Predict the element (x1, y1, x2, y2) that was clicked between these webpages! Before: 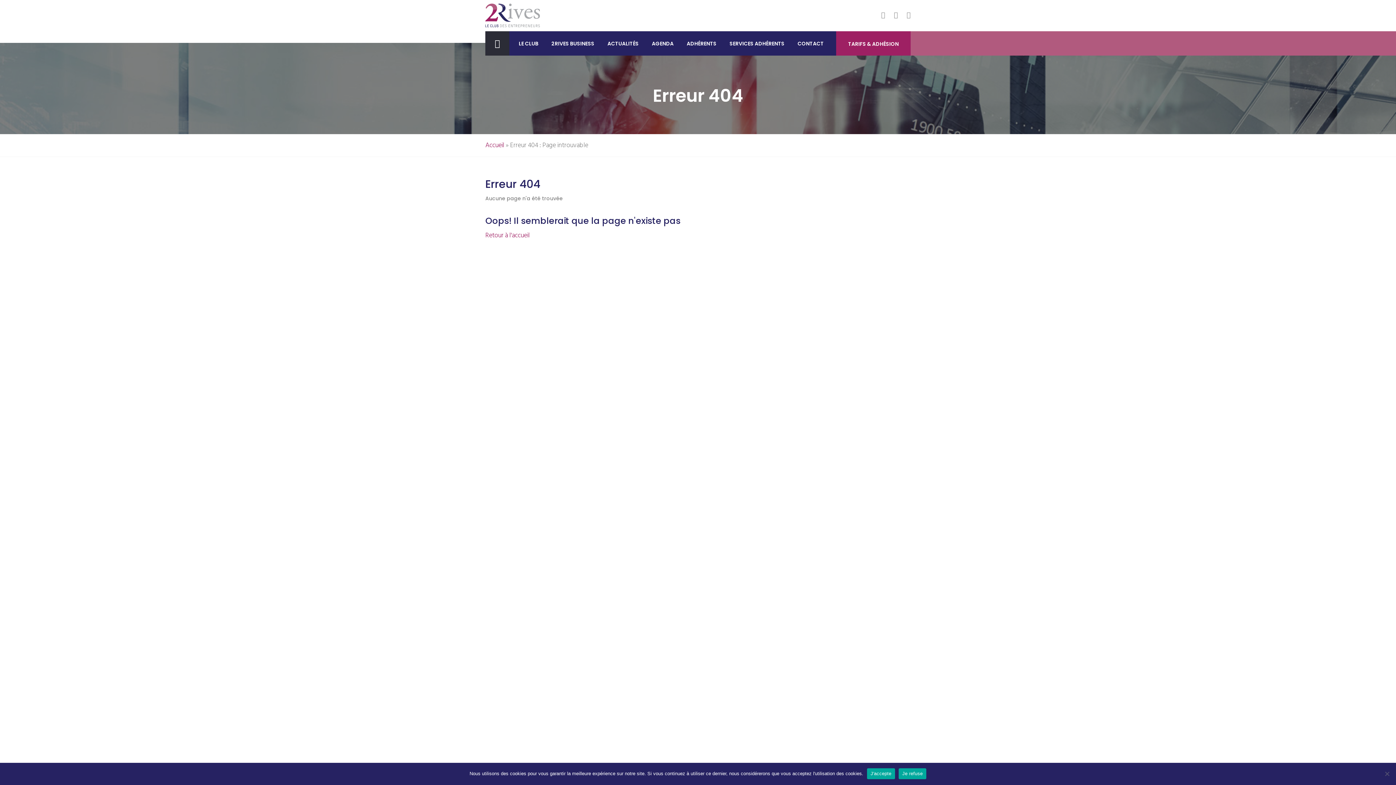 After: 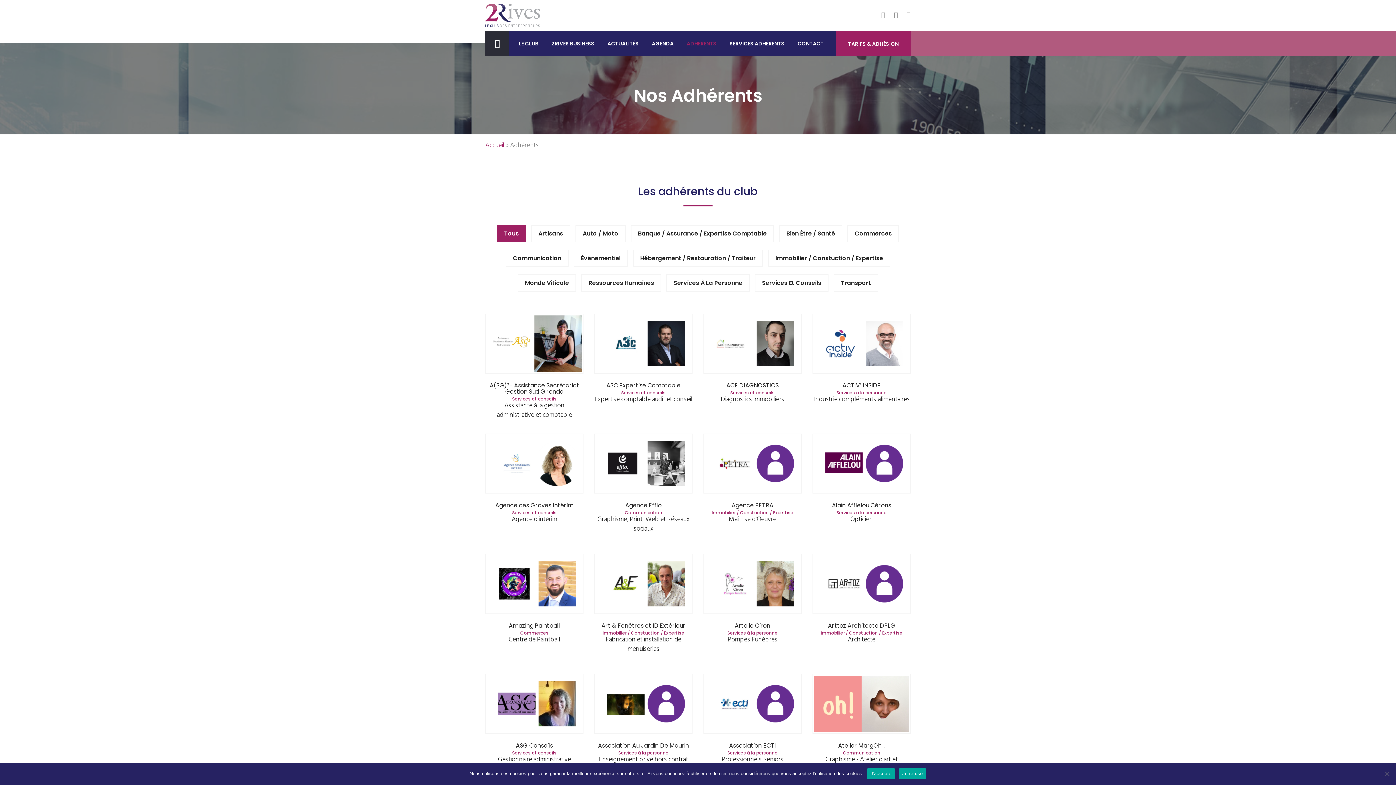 Action: label: ADHÉRENTS bbox: (677, 31, 720, 55)